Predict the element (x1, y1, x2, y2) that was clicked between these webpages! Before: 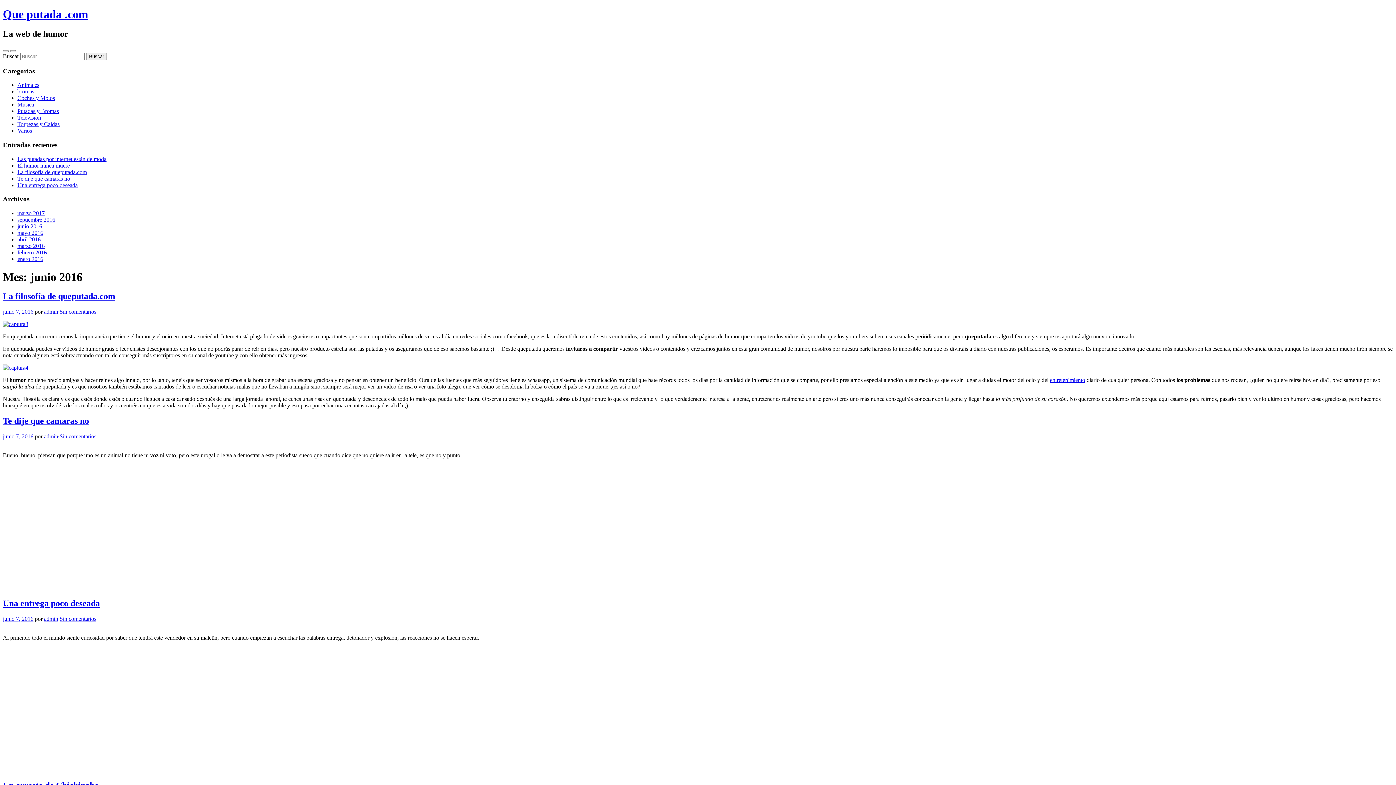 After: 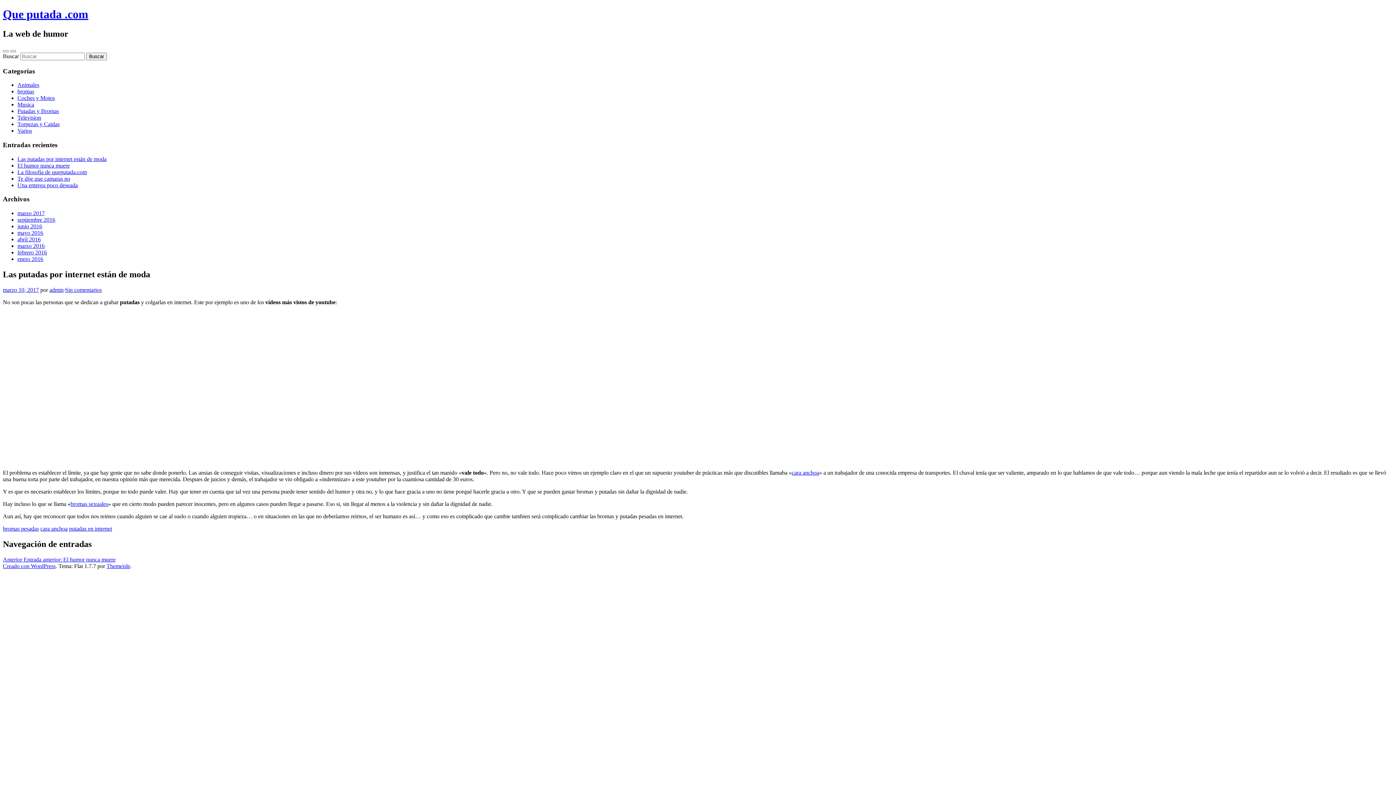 Action: label: Las putadas por internet están de moda bbox: (17, 155, 106, 162)